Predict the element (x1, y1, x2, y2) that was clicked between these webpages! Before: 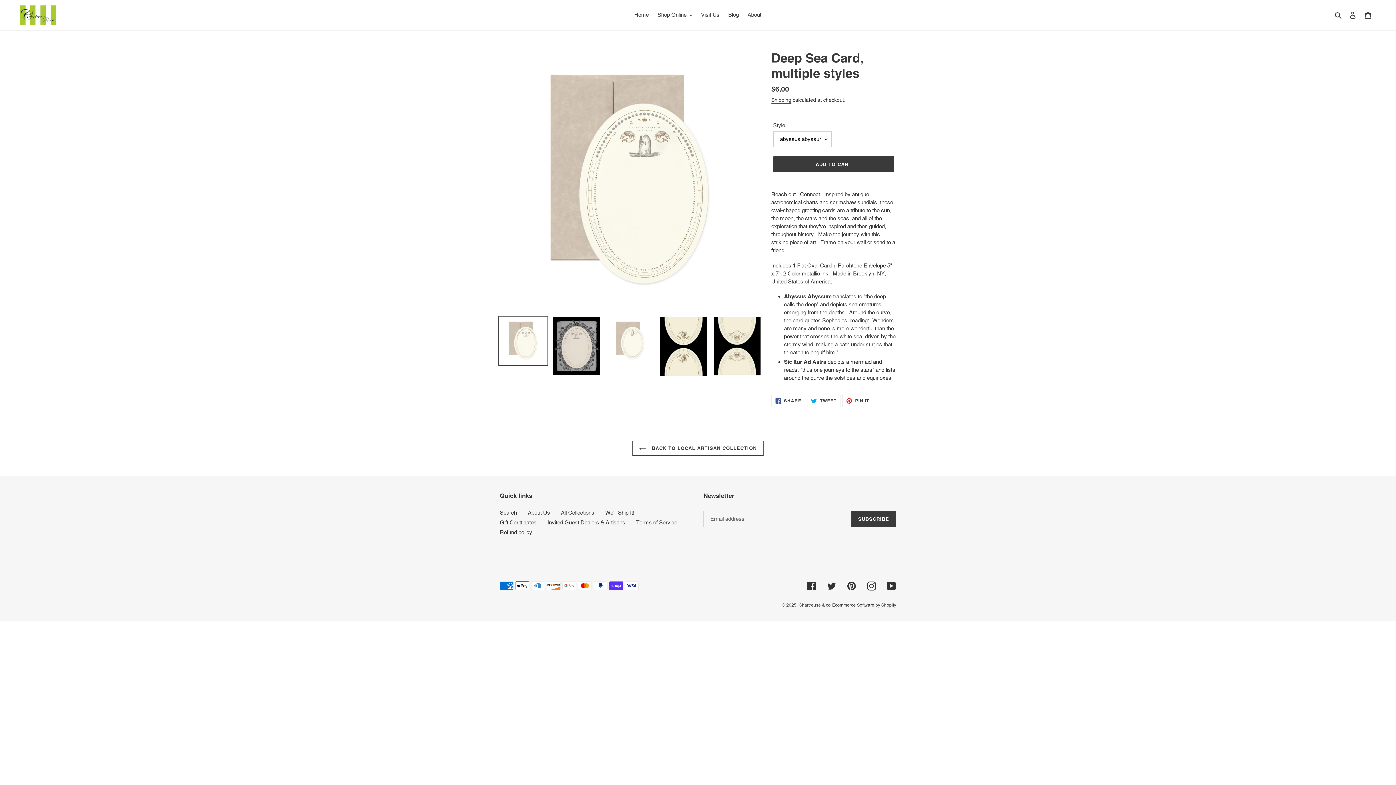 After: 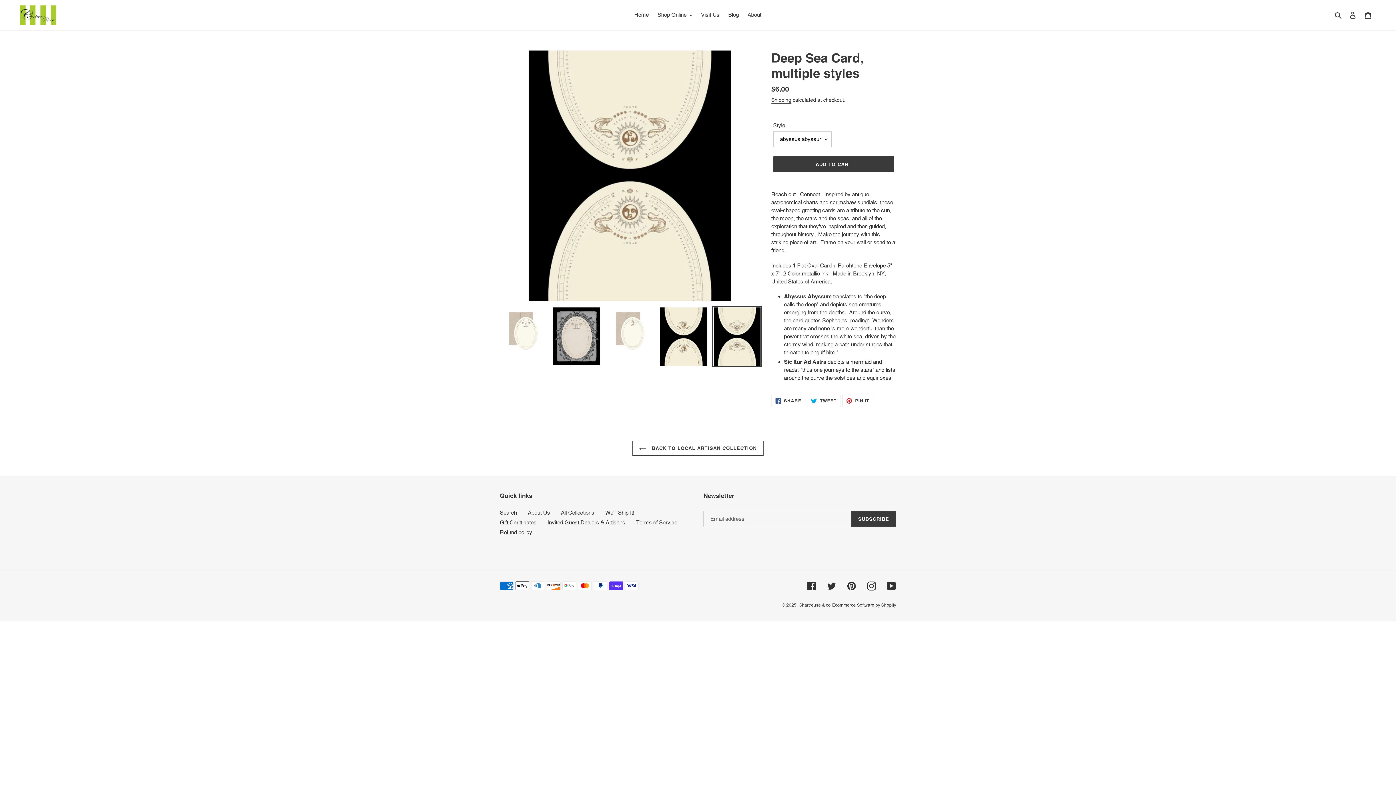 Action: bbox: (712, 315, 762, 377)